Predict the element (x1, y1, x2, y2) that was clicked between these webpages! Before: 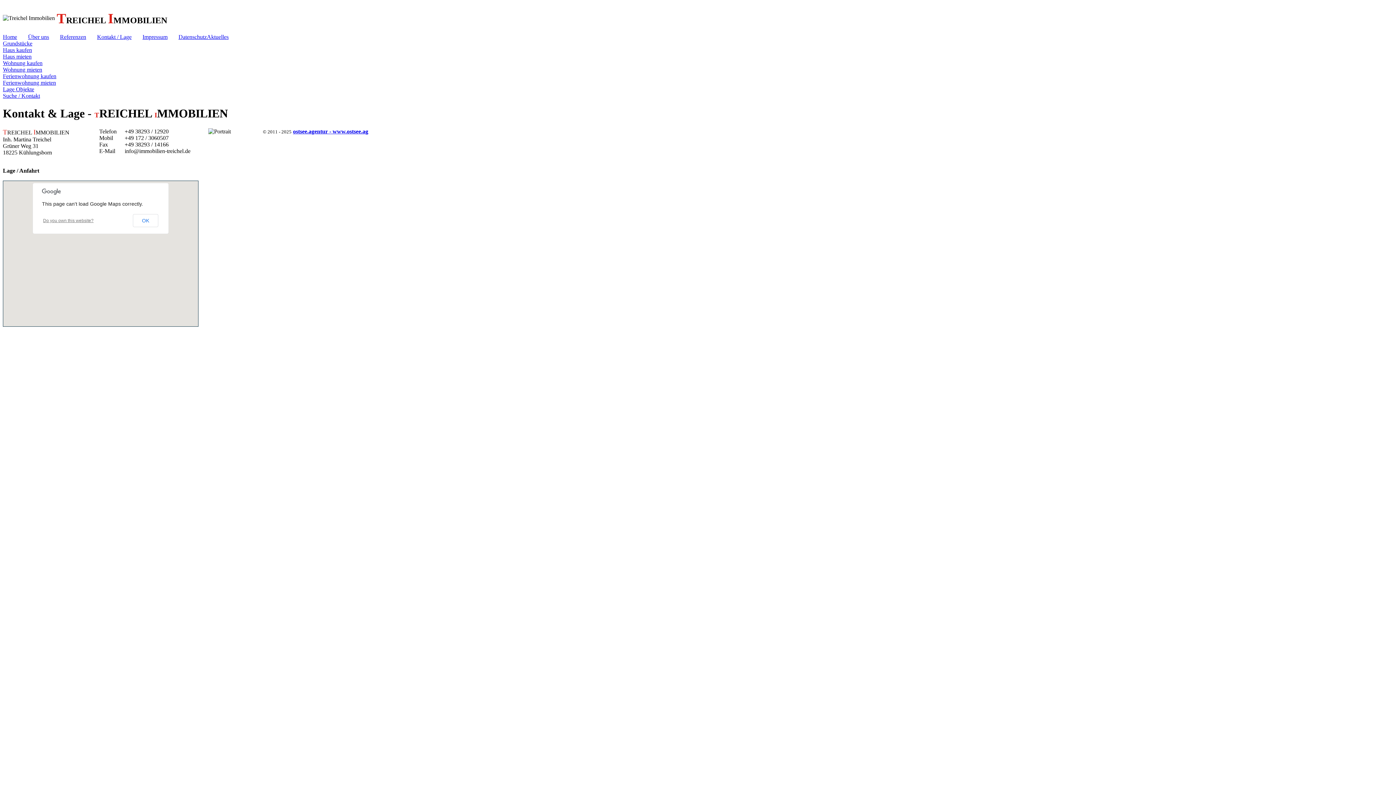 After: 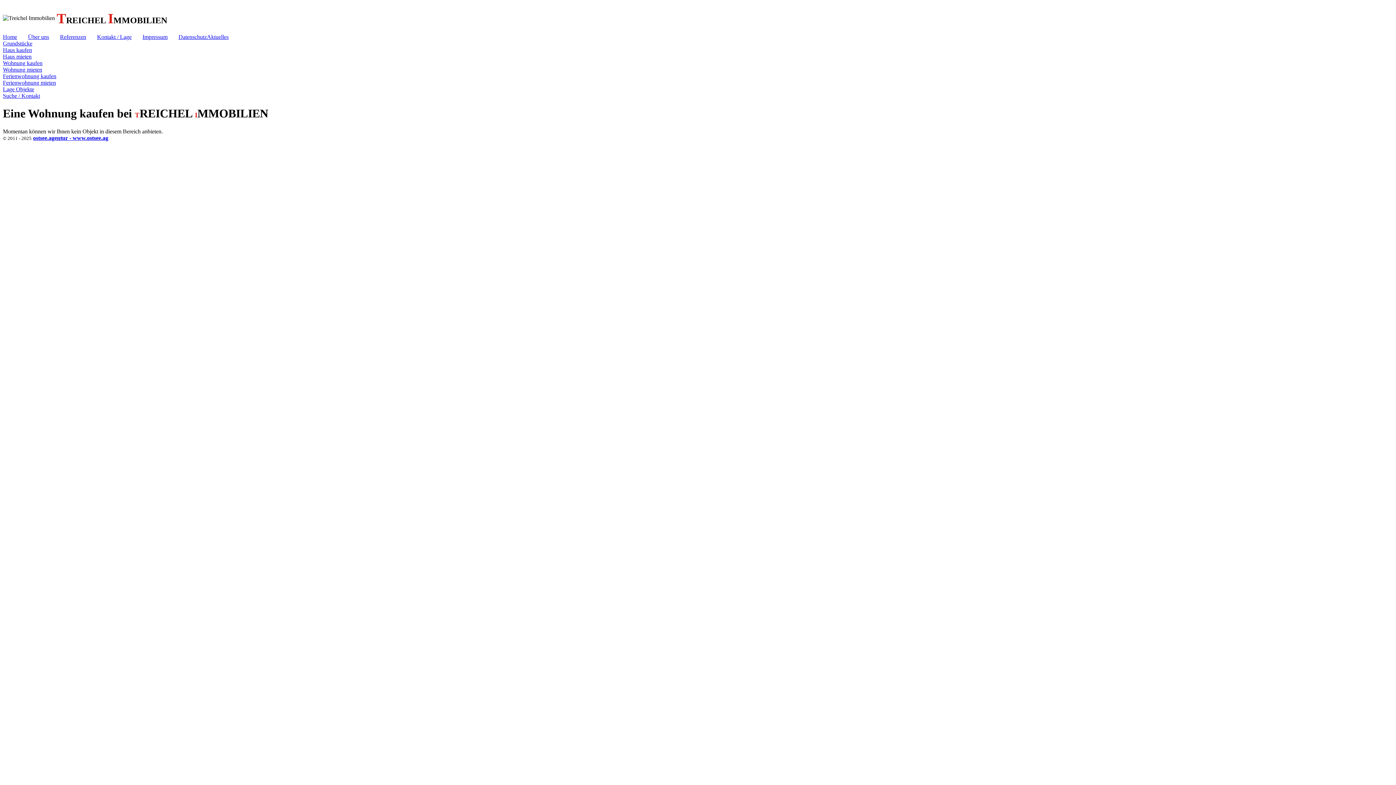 Action: label: Wohnung kaufen bbox: (2, 60, 42, 66)